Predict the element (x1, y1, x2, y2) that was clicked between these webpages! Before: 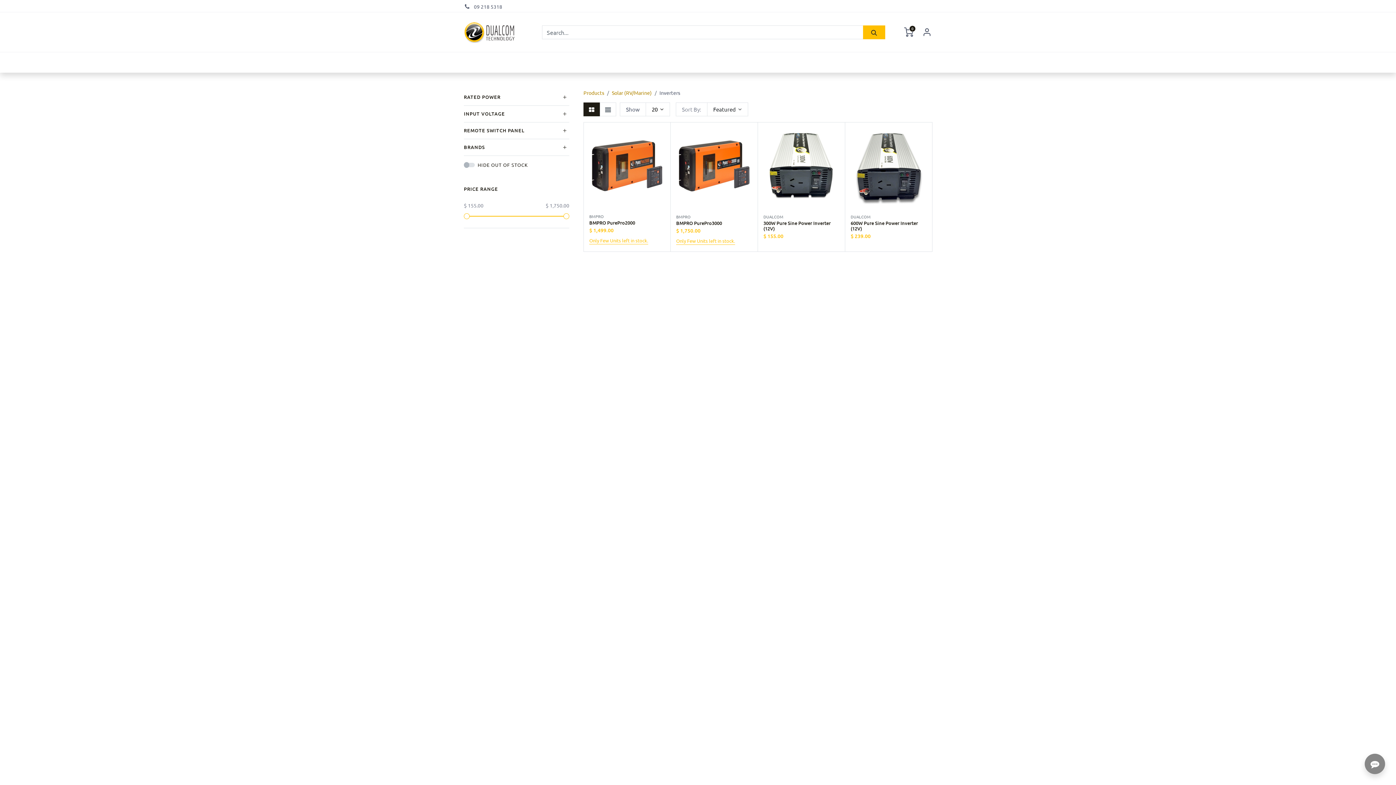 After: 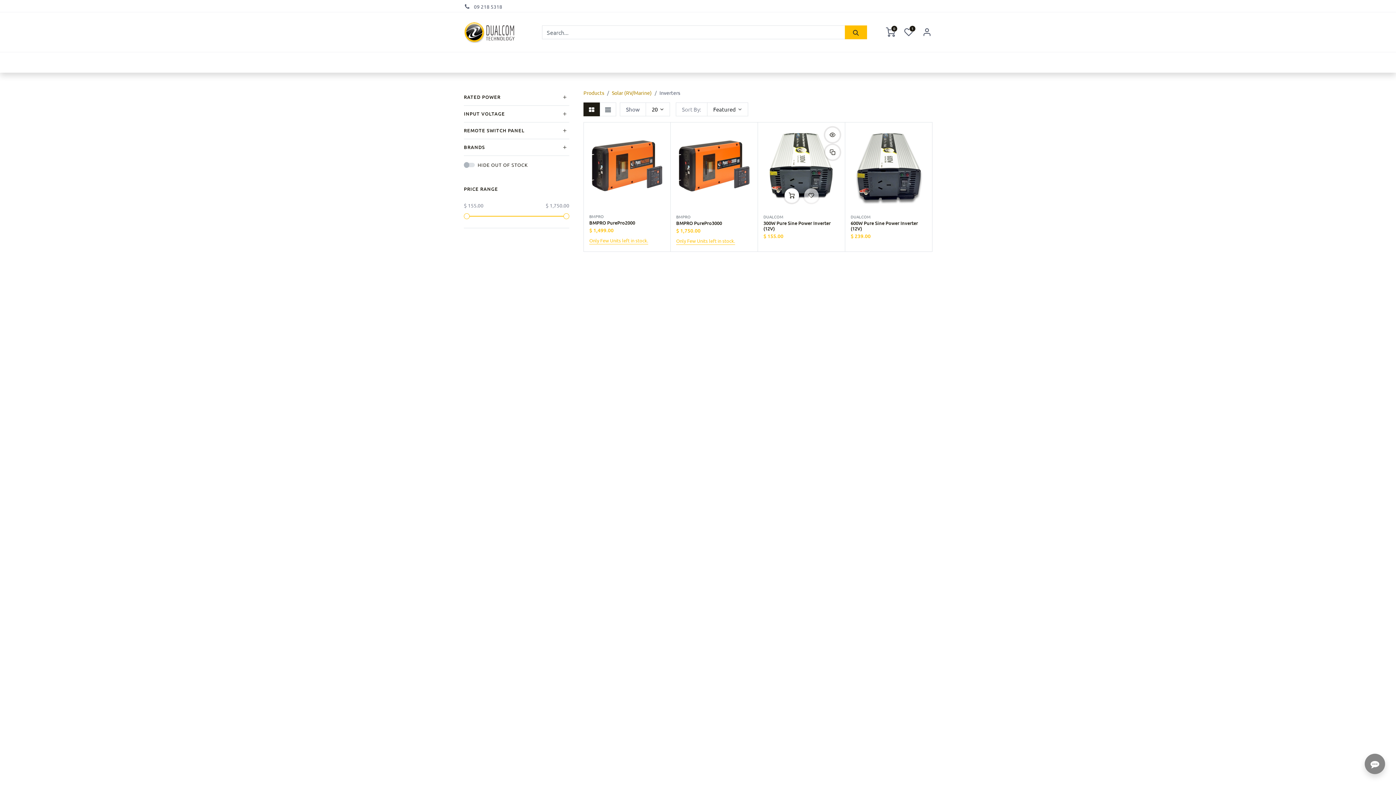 Action: bbox: (804, 188, 818, 202)